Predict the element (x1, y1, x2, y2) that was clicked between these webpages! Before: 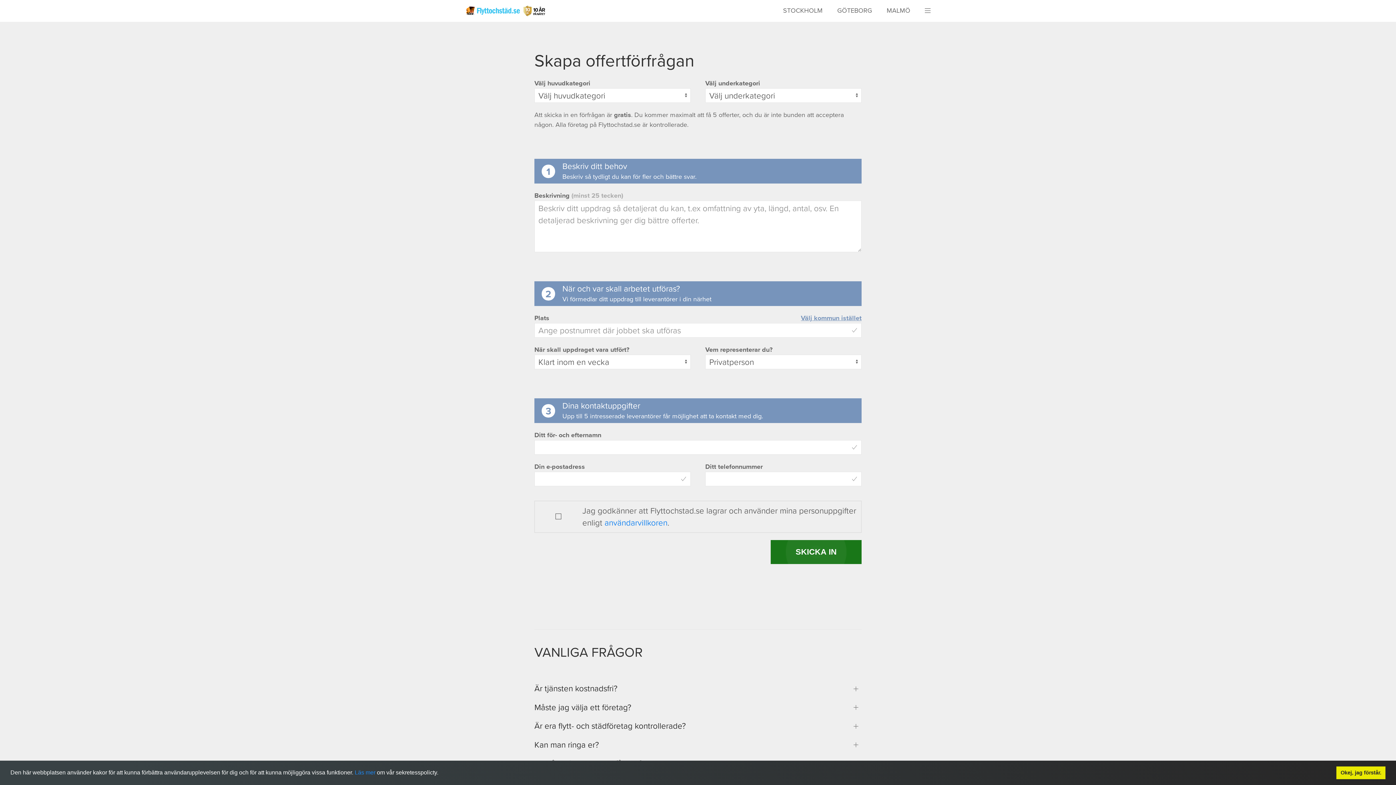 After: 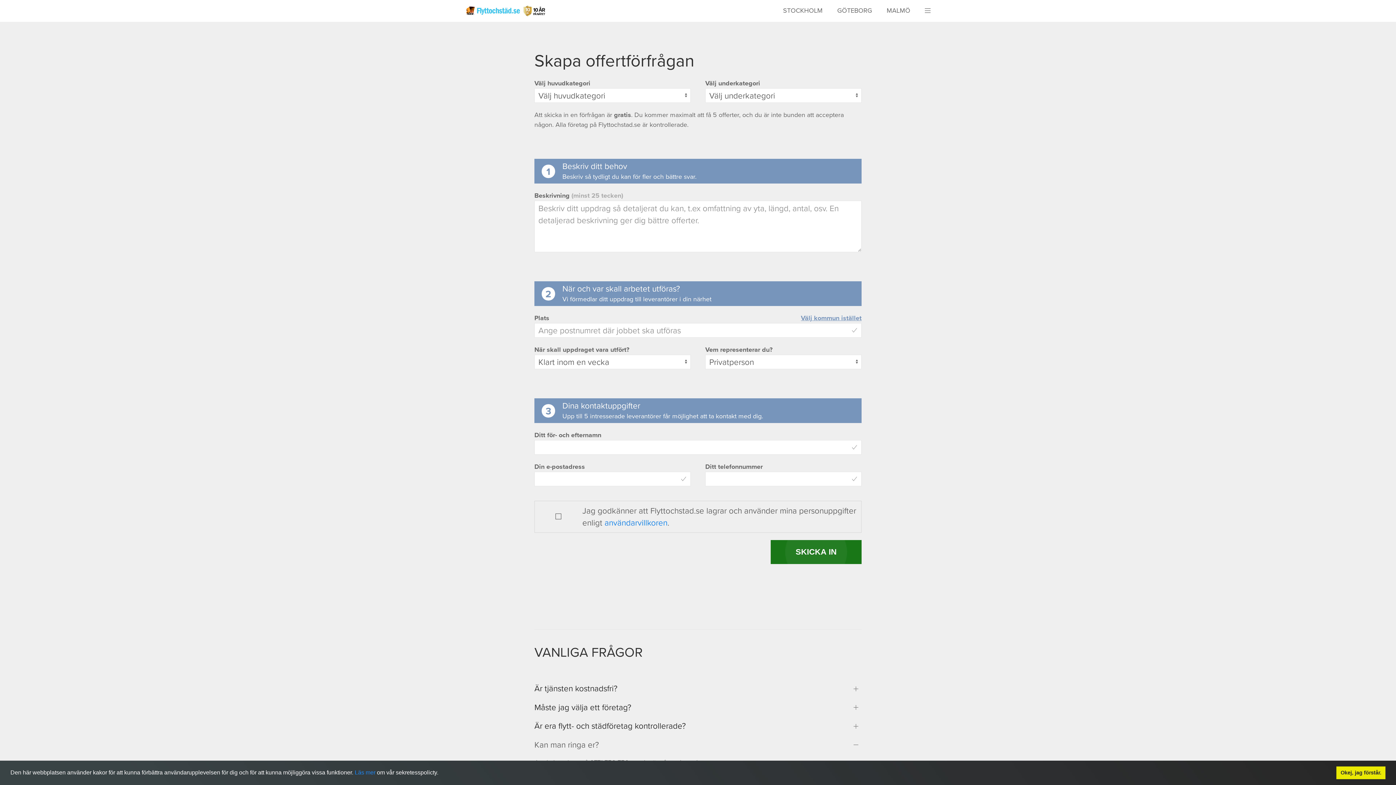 Action: bbox: (534, 739, 861, 750) label: Kan man ringa er?